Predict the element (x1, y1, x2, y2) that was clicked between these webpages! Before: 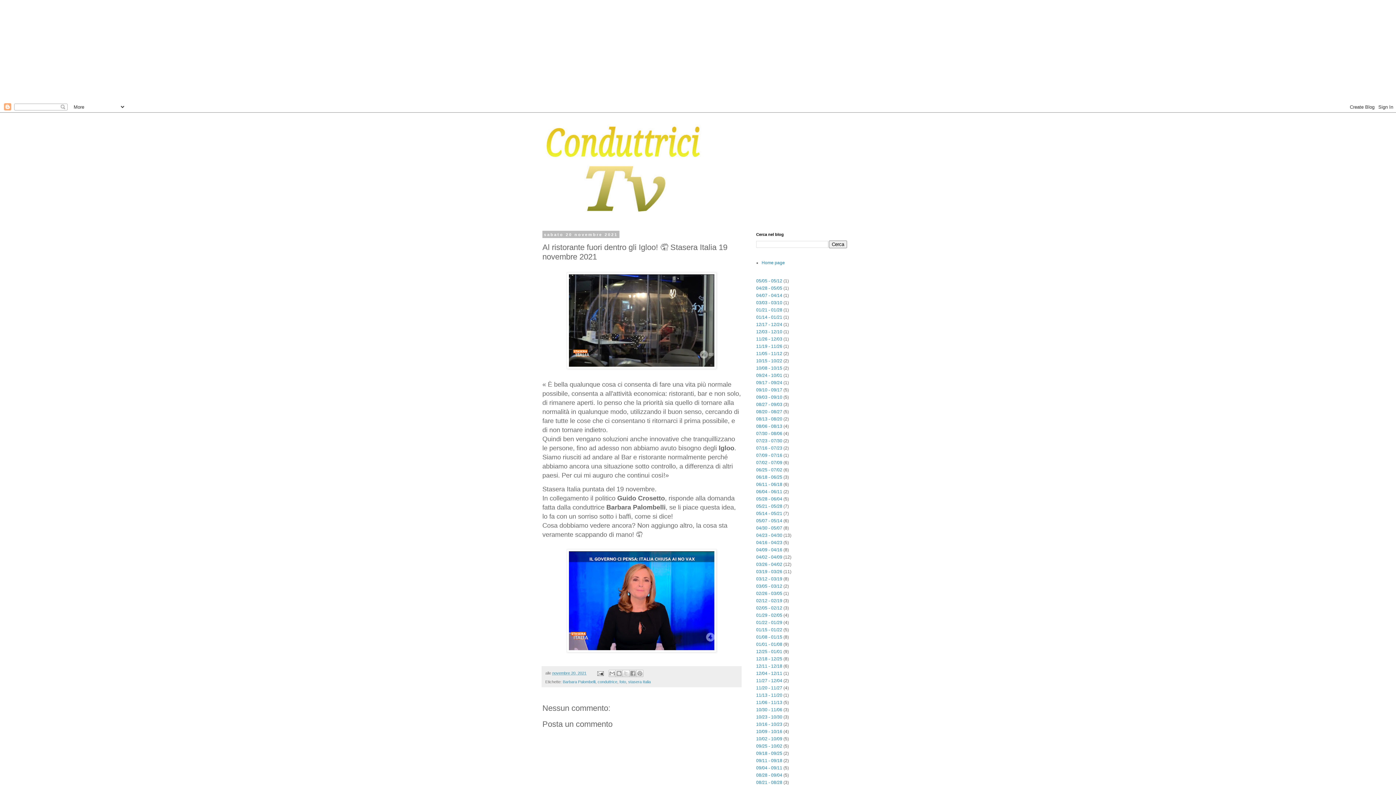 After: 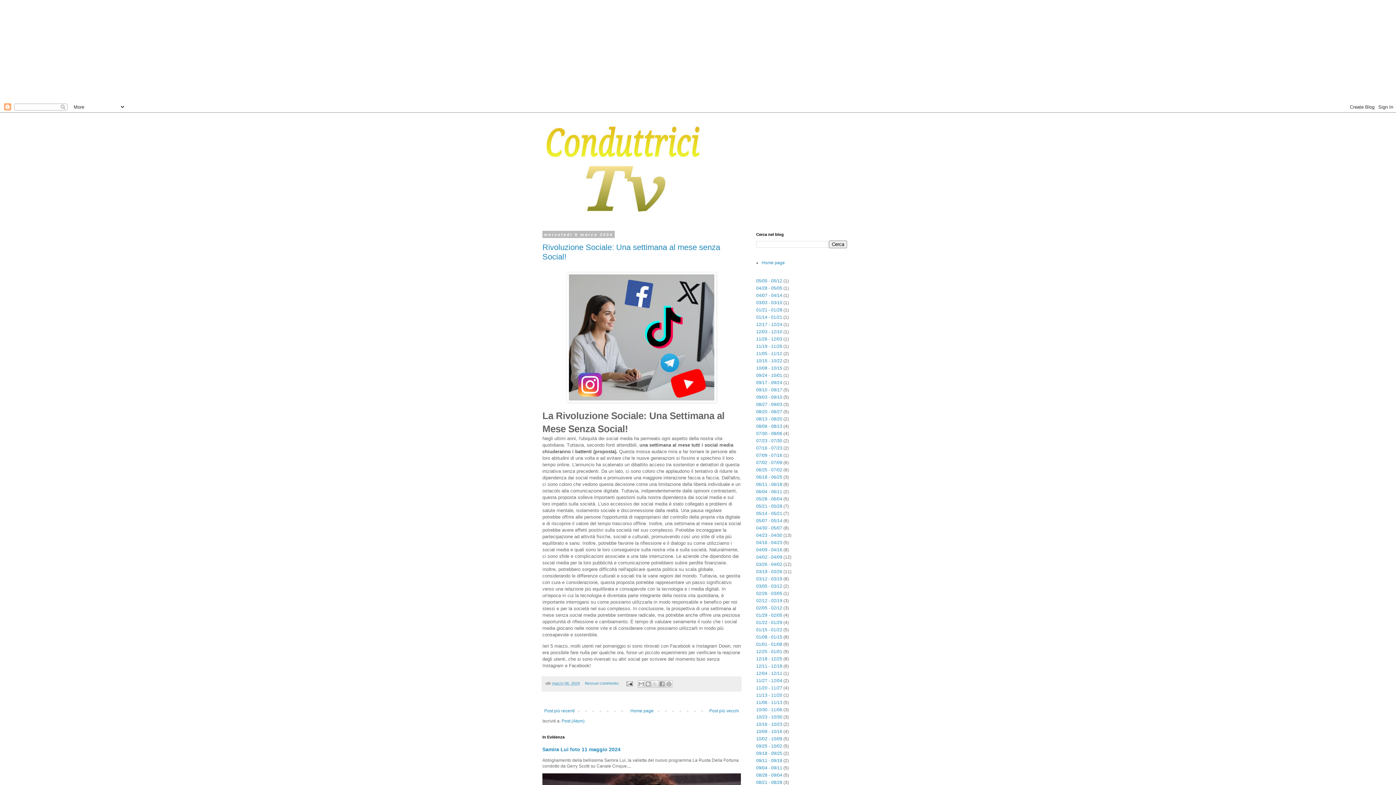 Action: bbox: (756, 300, 782, 305) label: 03/03 - 03/10